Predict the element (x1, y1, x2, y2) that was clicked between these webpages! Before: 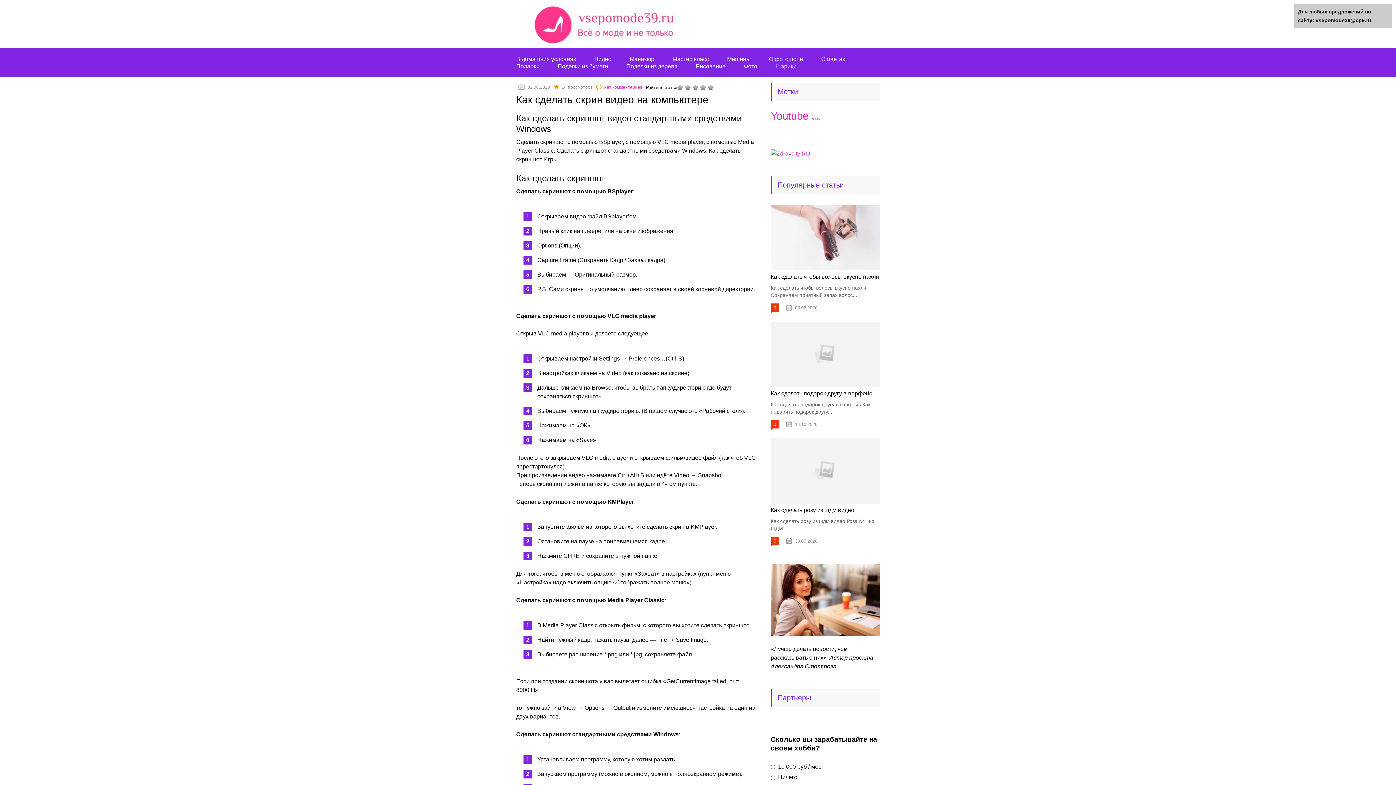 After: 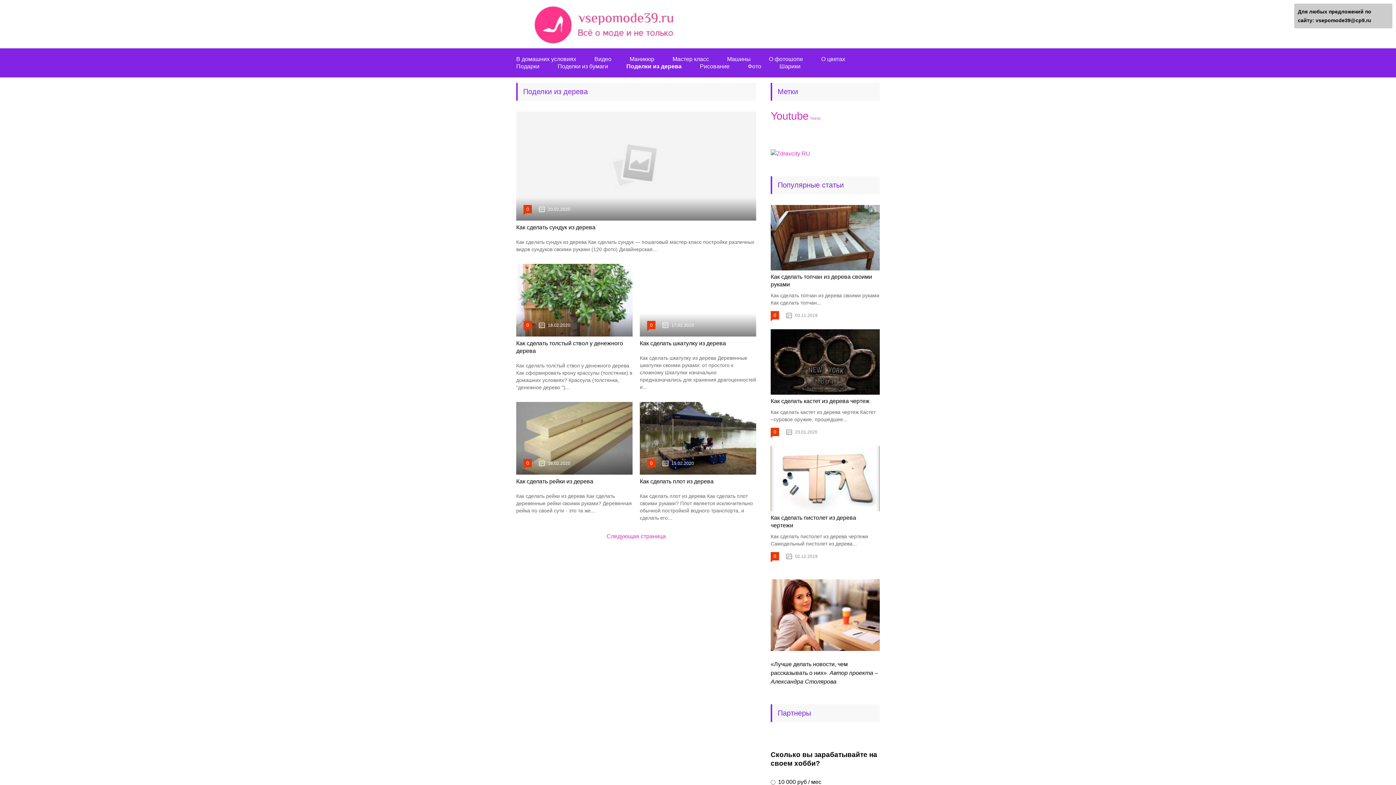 Action: bbox: (626, 63, 677, 69) label: Поделки из дерева